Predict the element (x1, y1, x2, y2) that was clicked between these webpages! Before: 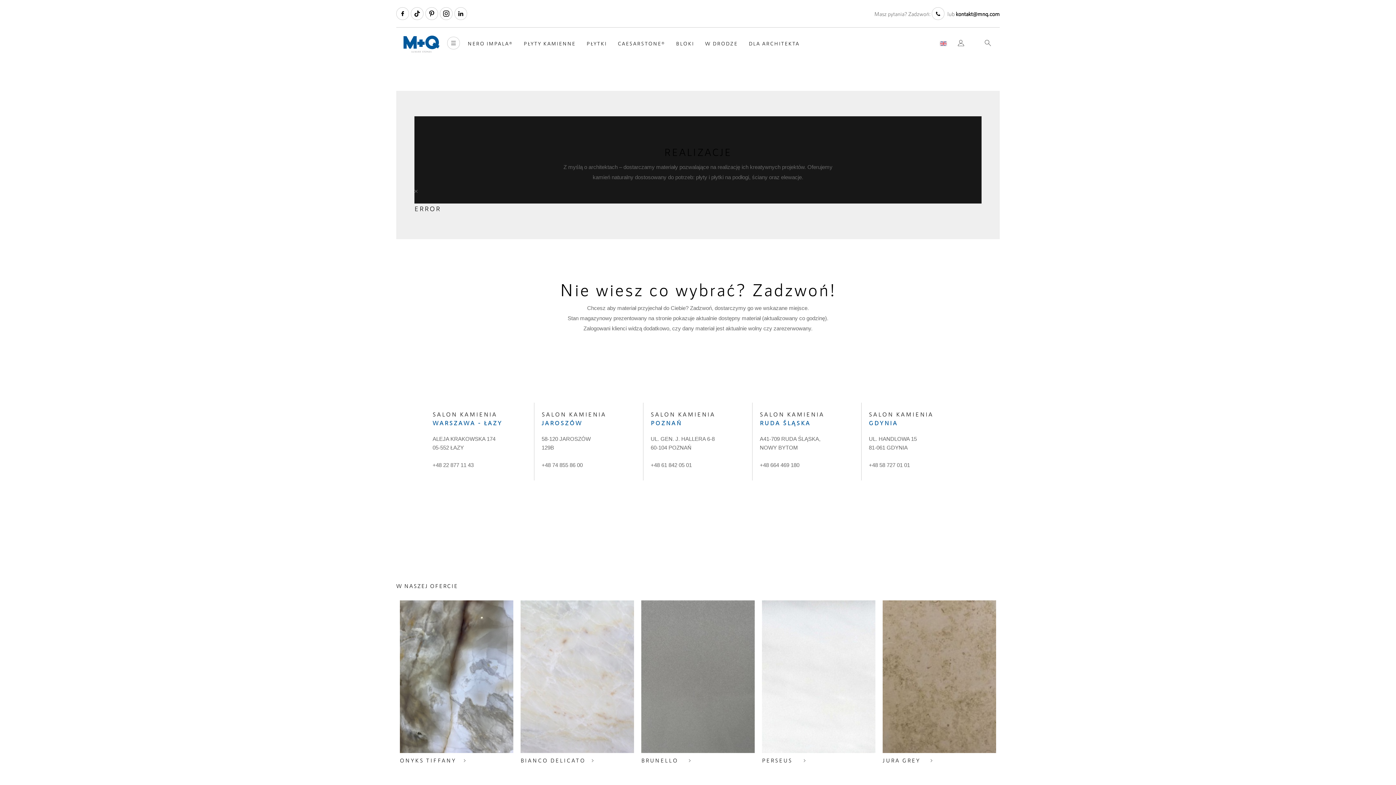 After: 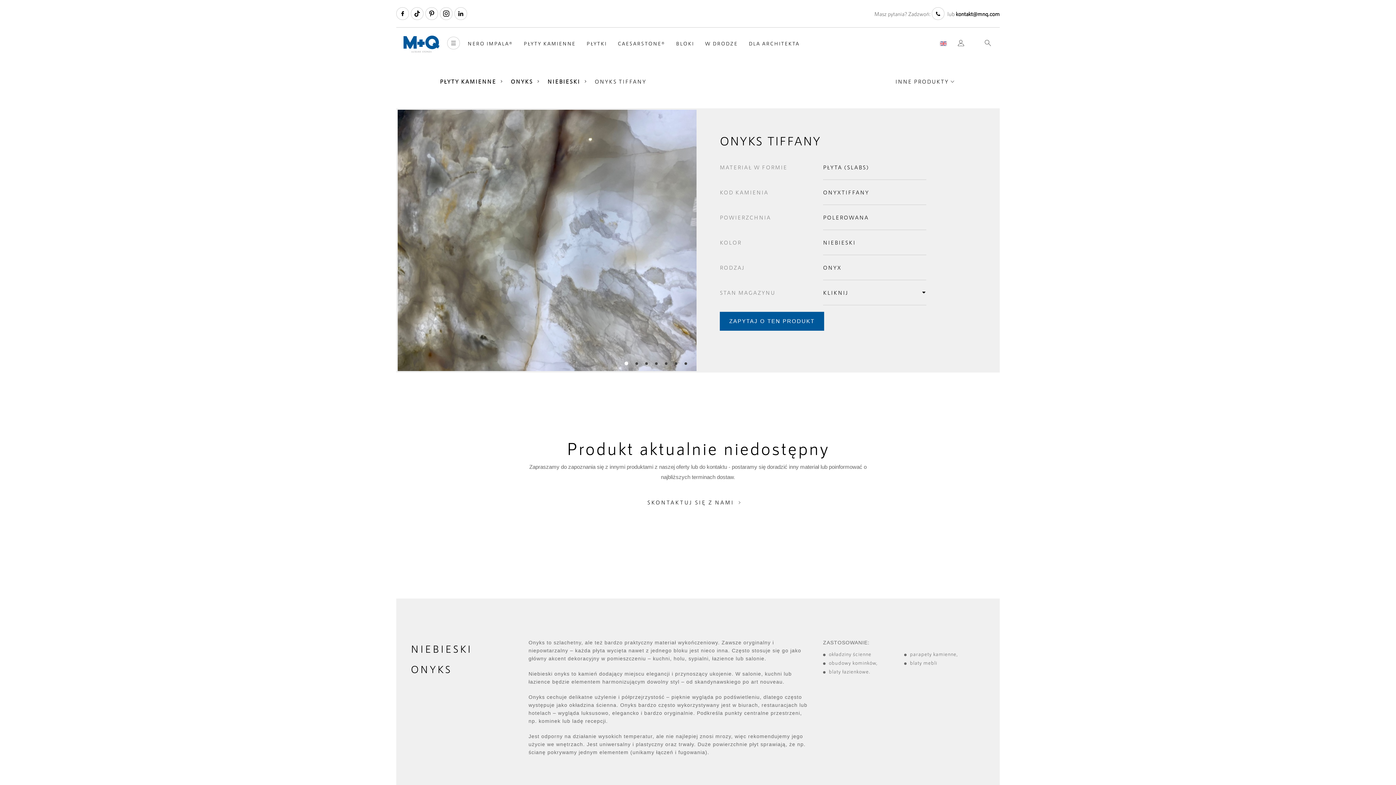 Action: bbox: (400, 753, 470, 764) label: ONYKS TIFFANY